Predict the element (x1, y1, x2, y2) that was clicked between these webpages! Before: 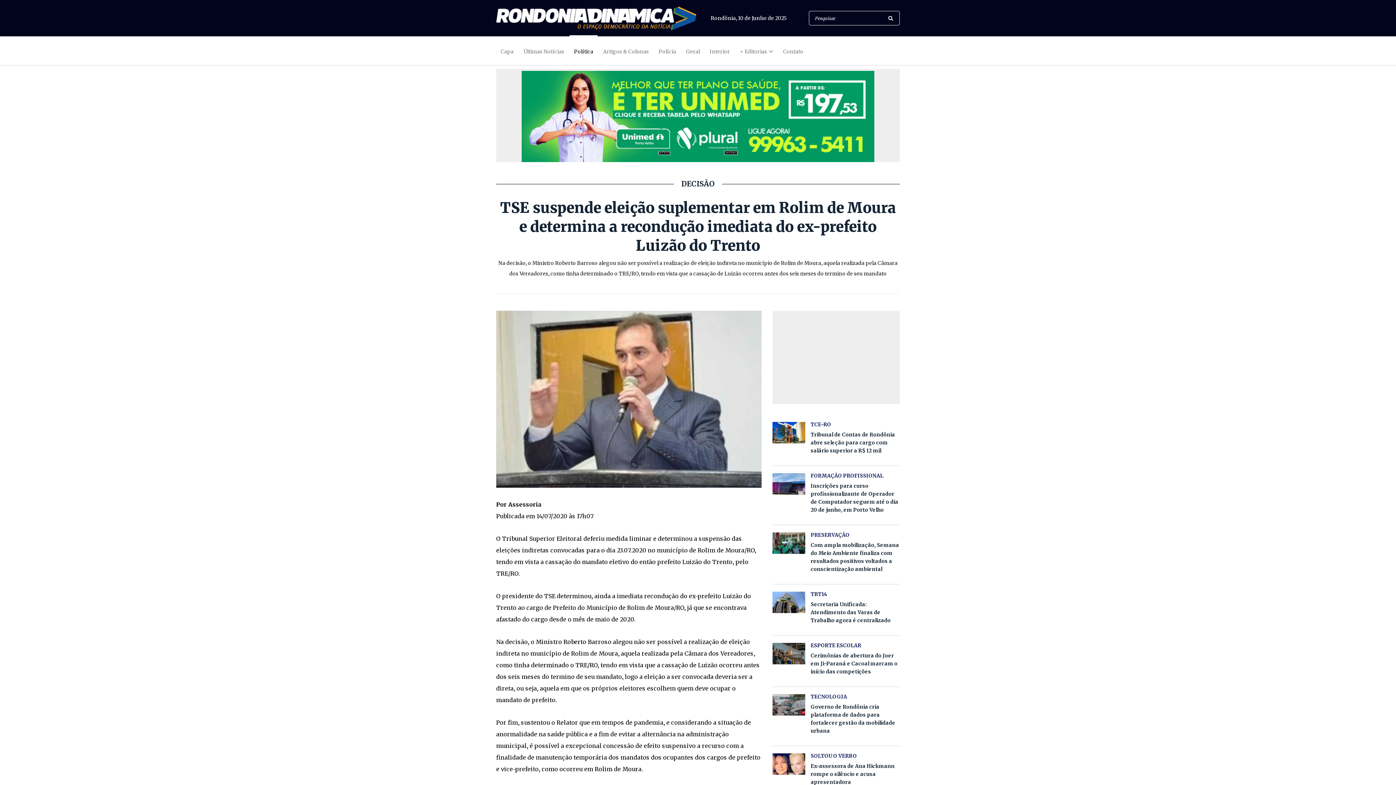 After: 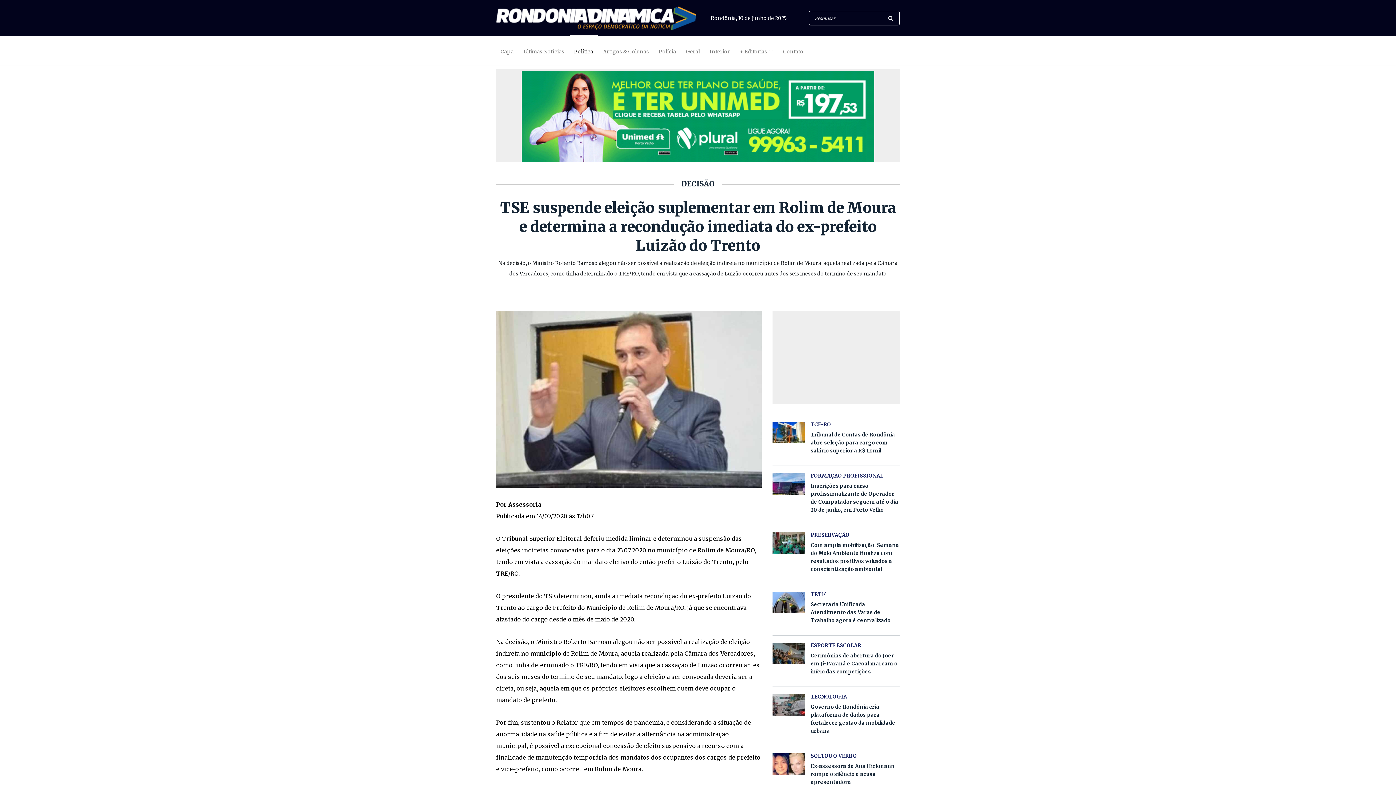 Action: bbox: (707, 14, 790, 22) label: Rondônia, 10 de Junho de 2025